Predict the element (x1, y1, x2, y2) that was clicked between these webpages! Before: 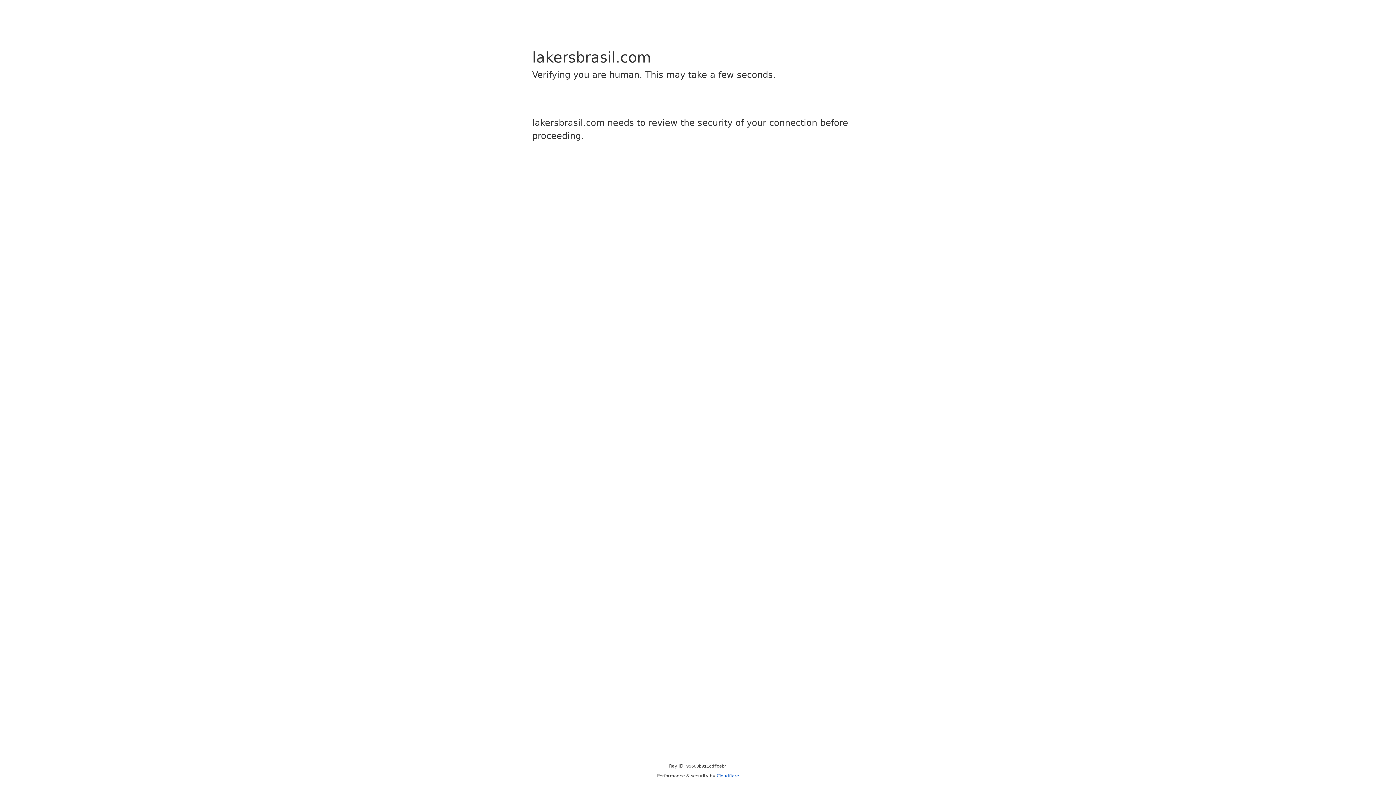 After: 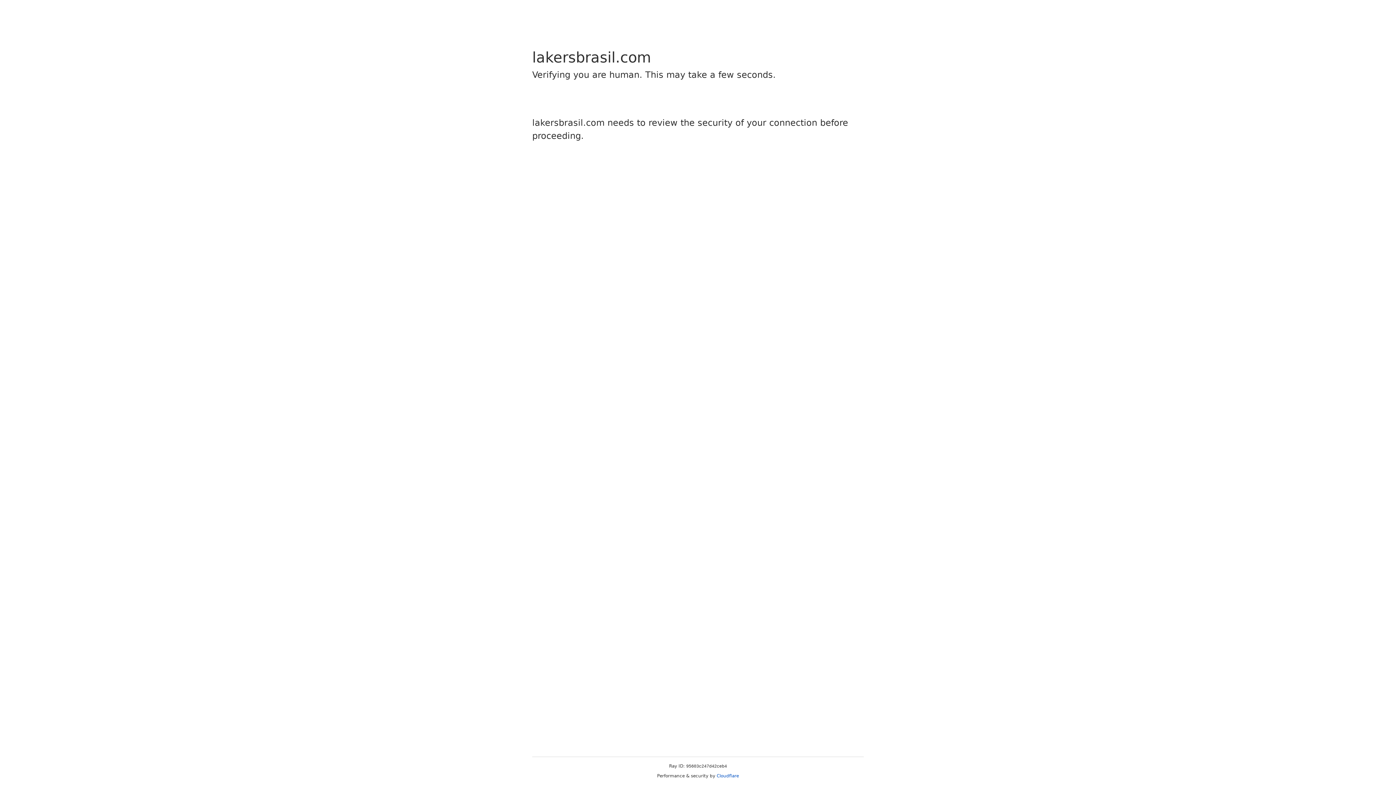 Action: bbox: (716, 773, 739, 778) label: Cloudflare